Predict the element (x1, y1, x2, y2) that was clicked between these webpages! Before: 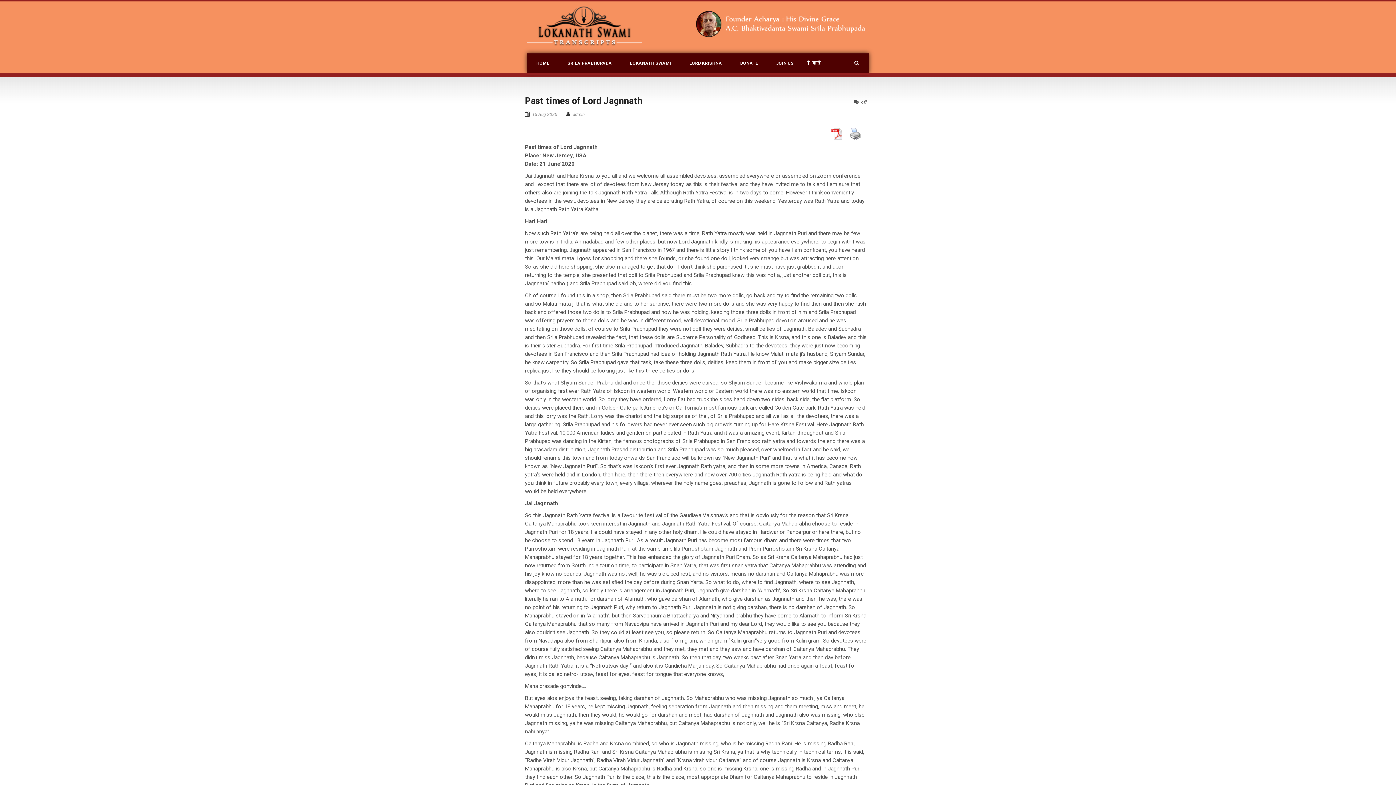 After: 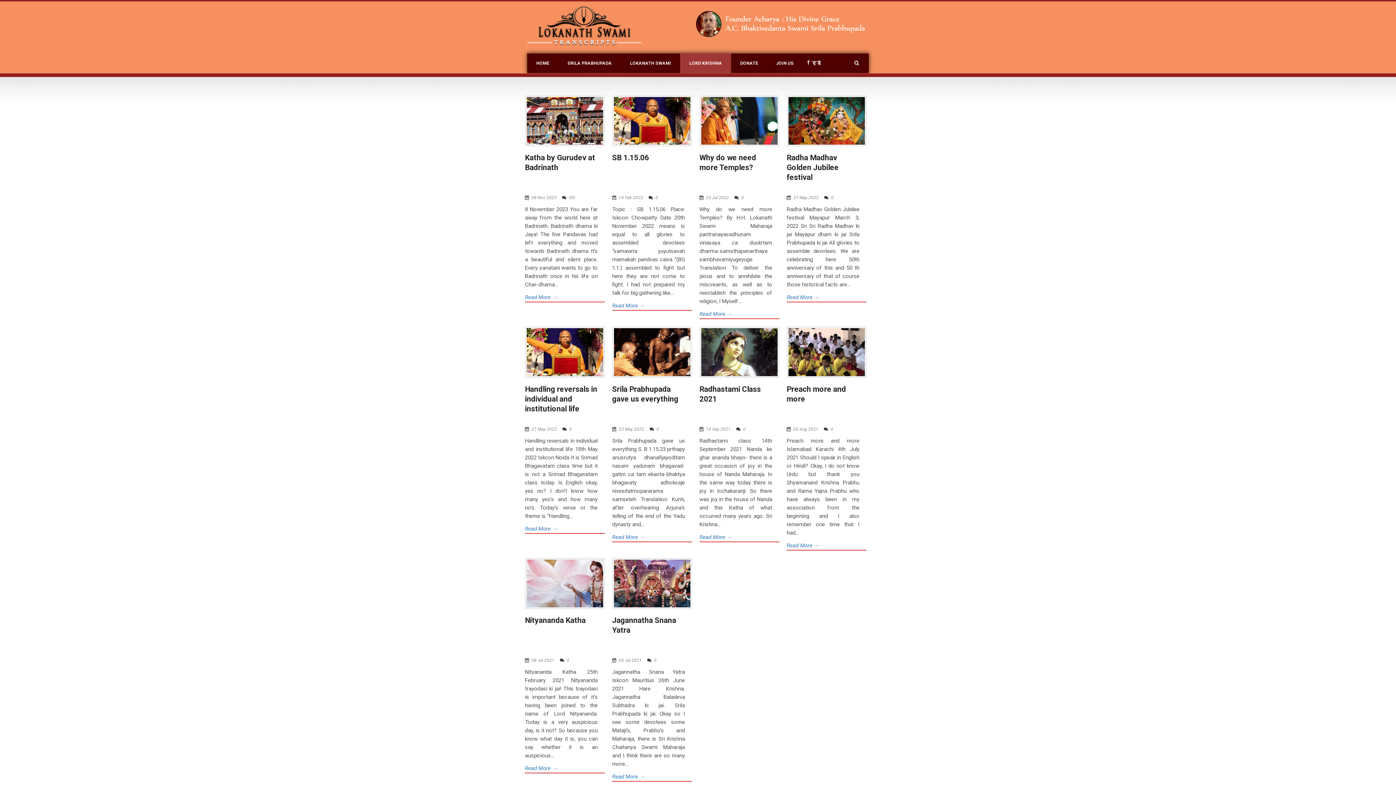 Action: bbox: (680, 53, 731, 73) label: LORD KRISHNA